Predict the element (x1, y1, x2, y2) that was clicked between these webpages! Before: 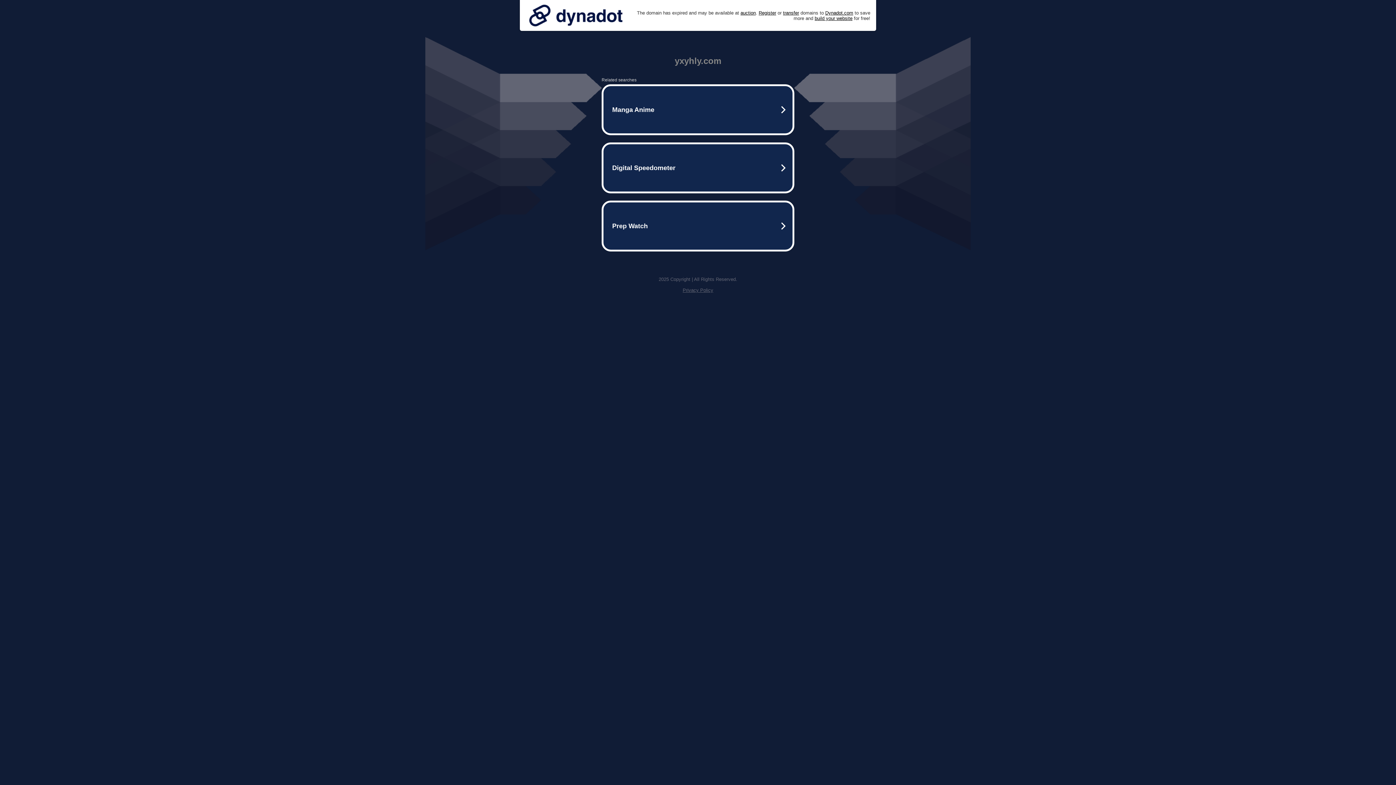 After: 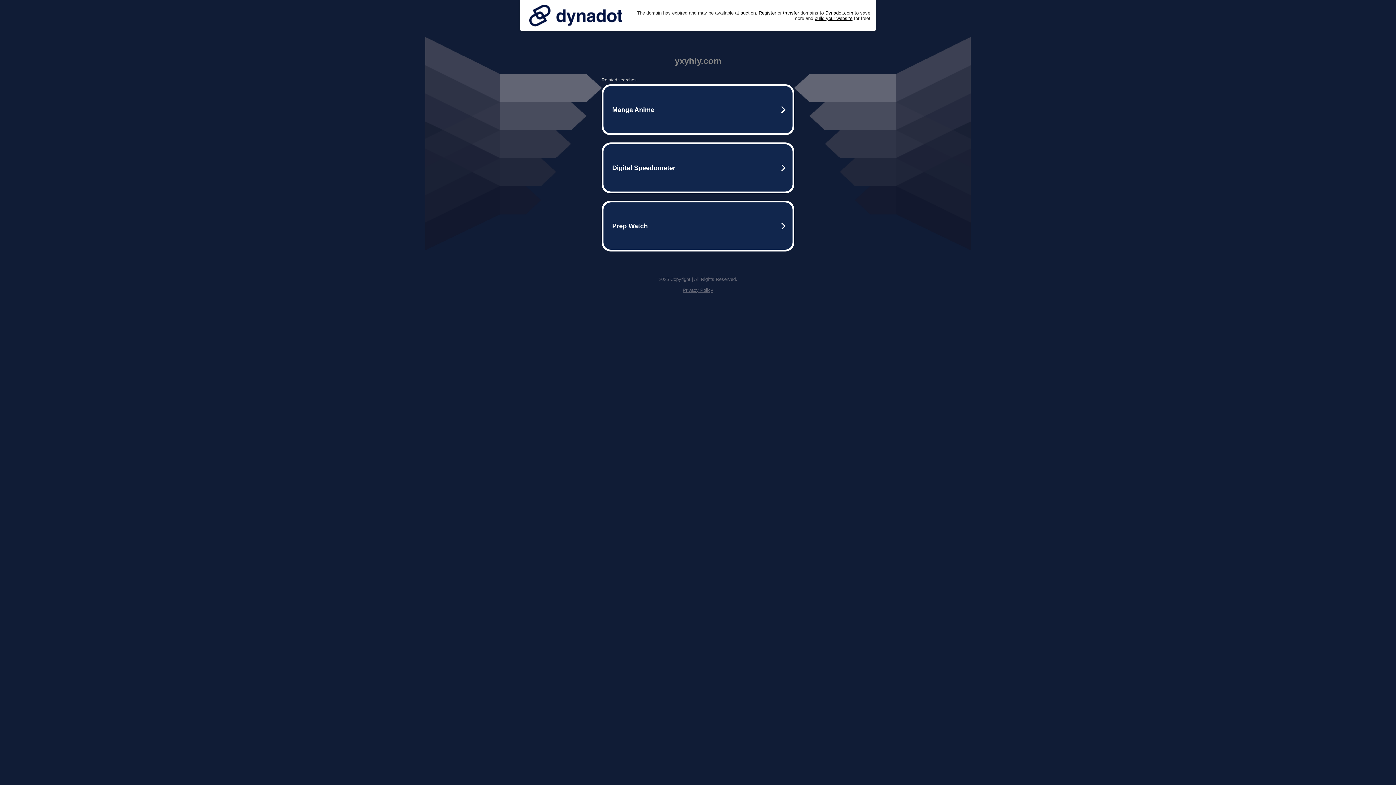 Action: bbox: (682, 287, 713, 293) label: Privacy Policy